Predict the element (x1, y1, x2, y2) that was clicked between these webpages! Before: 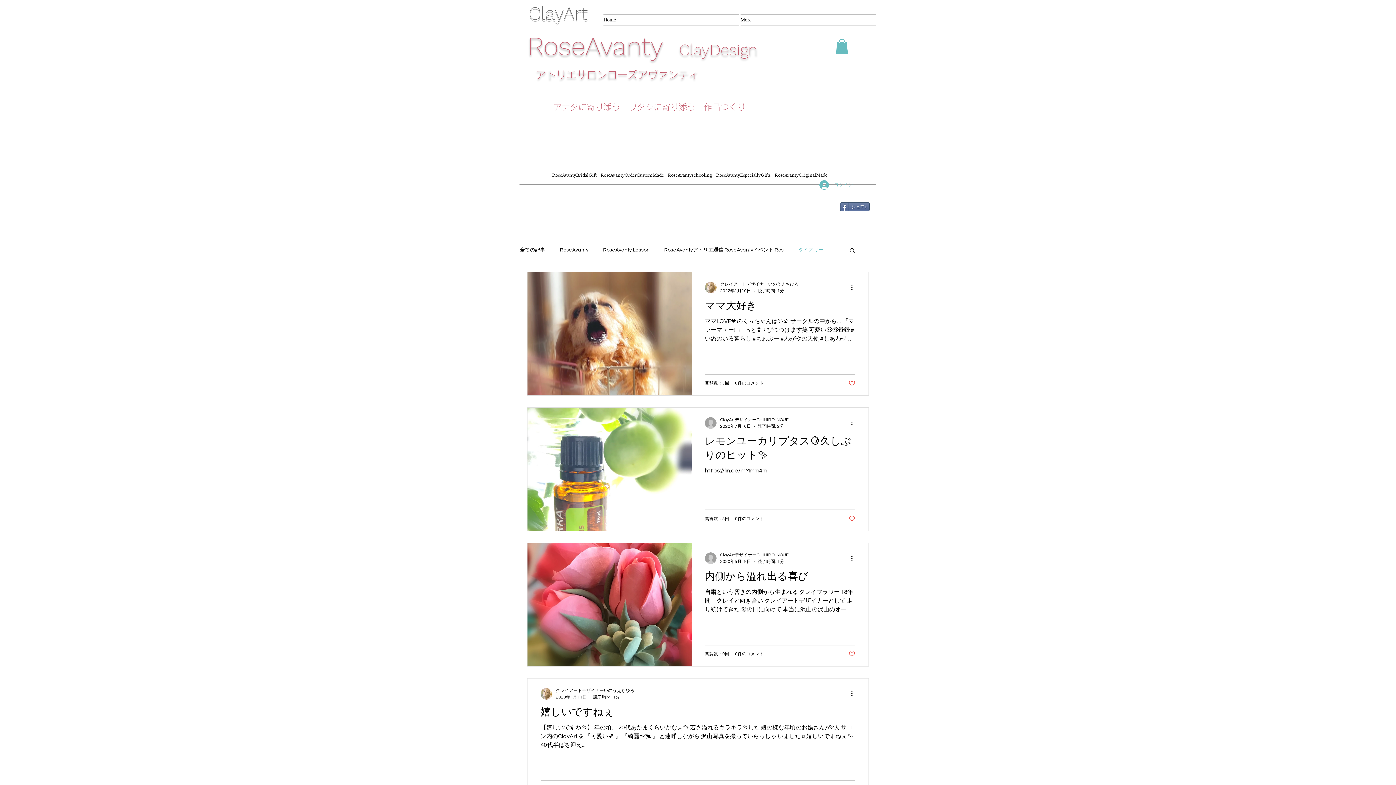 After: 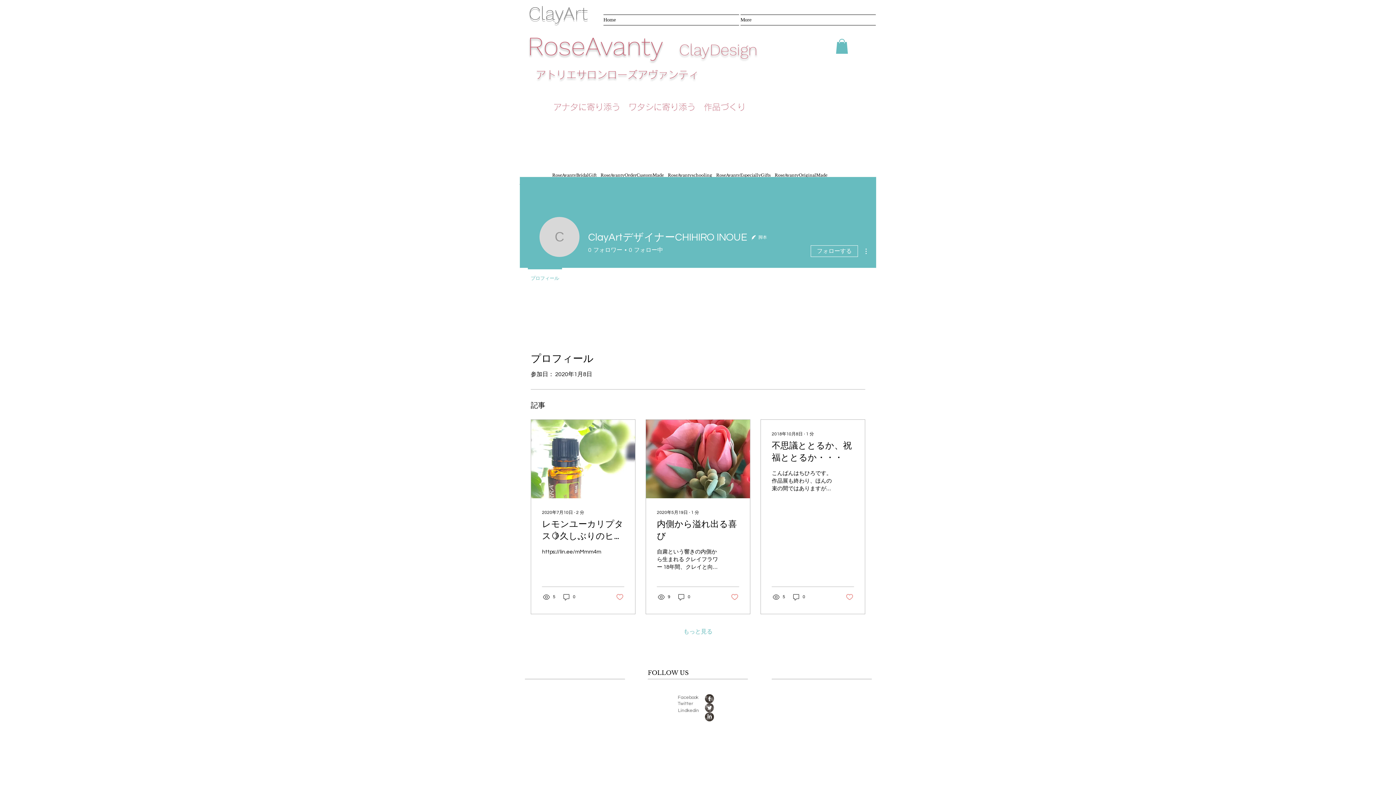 Action: label: ClayArtデザイナーCHIHIRO INOUE bbox: (720, 416, 788, 423)